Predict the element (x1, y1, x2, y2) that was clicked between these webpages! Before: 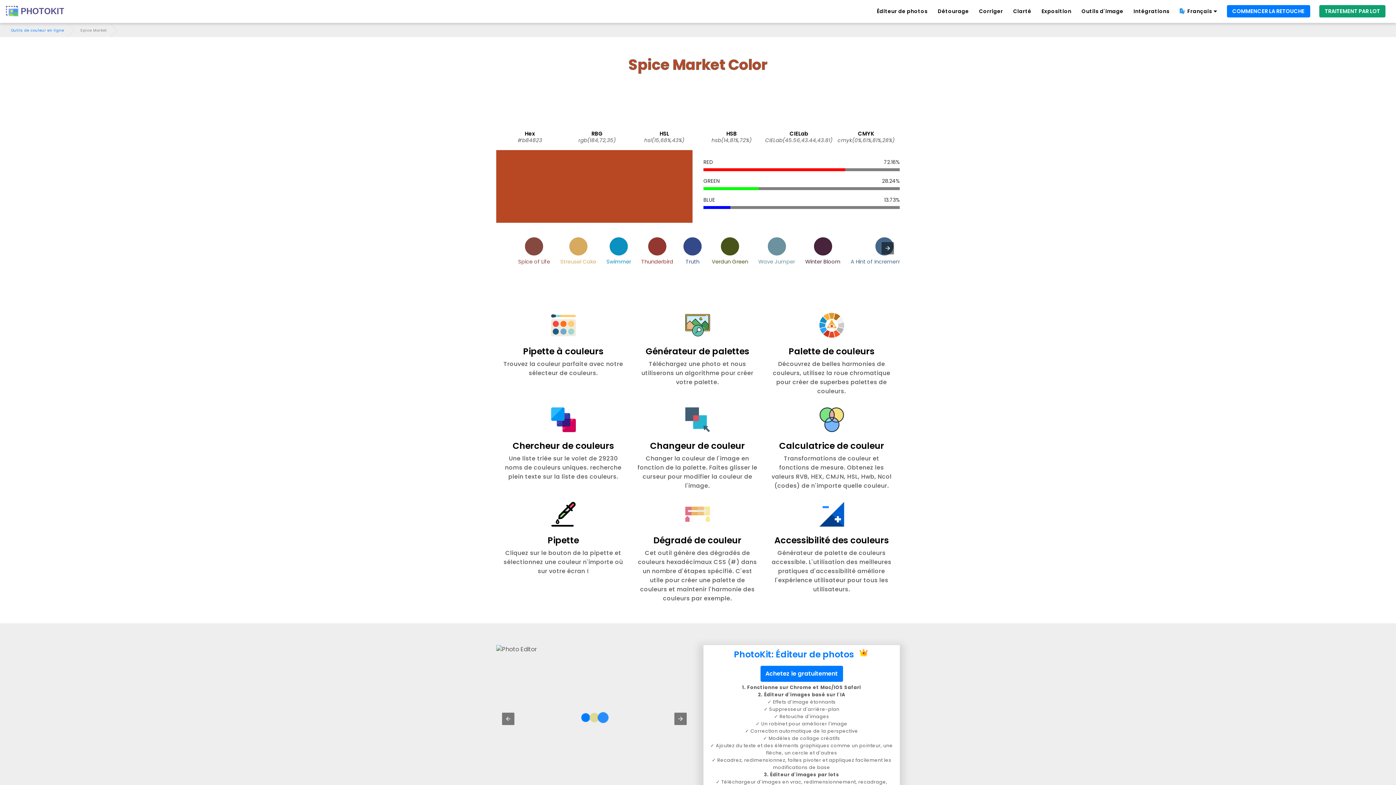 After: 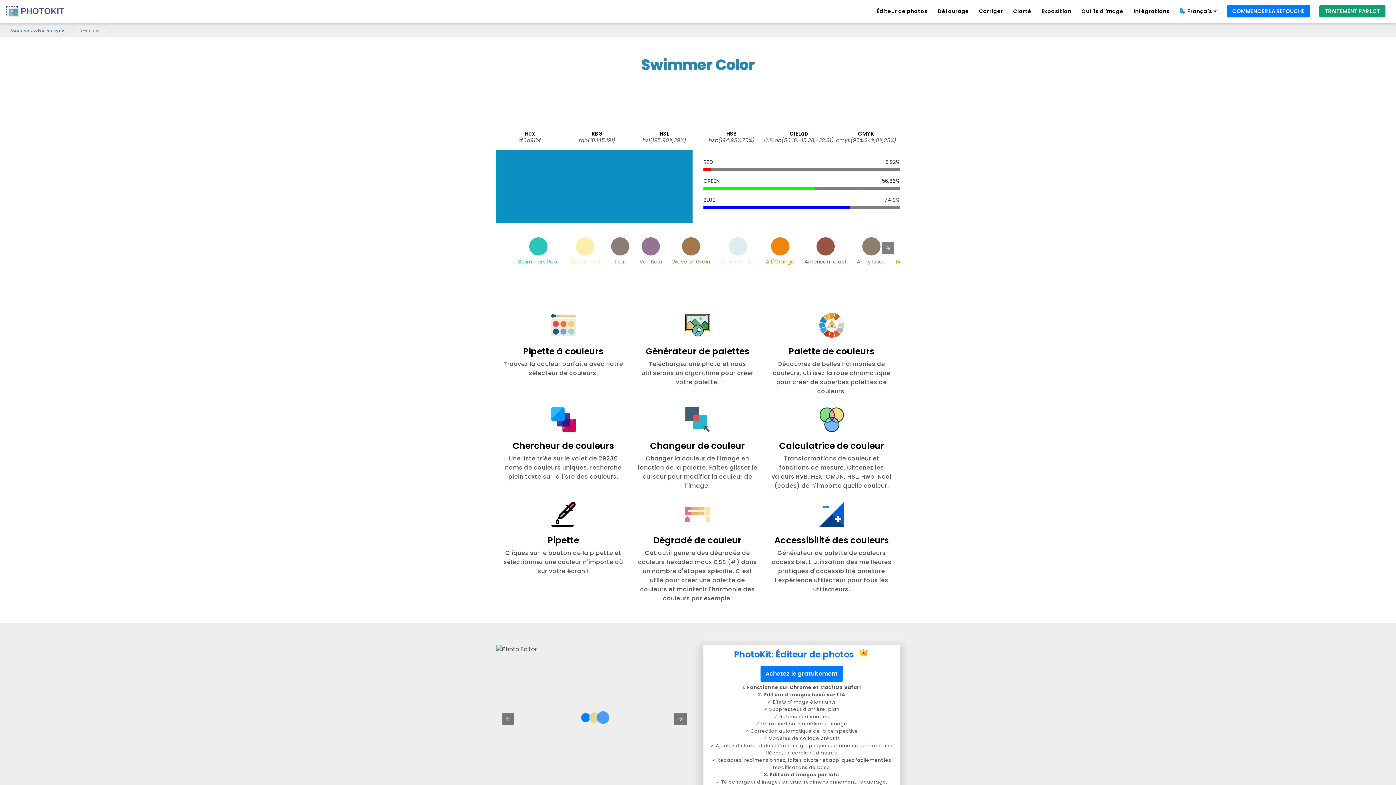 Action: label: Swimmer bbox: (602, 233, 634, 268)